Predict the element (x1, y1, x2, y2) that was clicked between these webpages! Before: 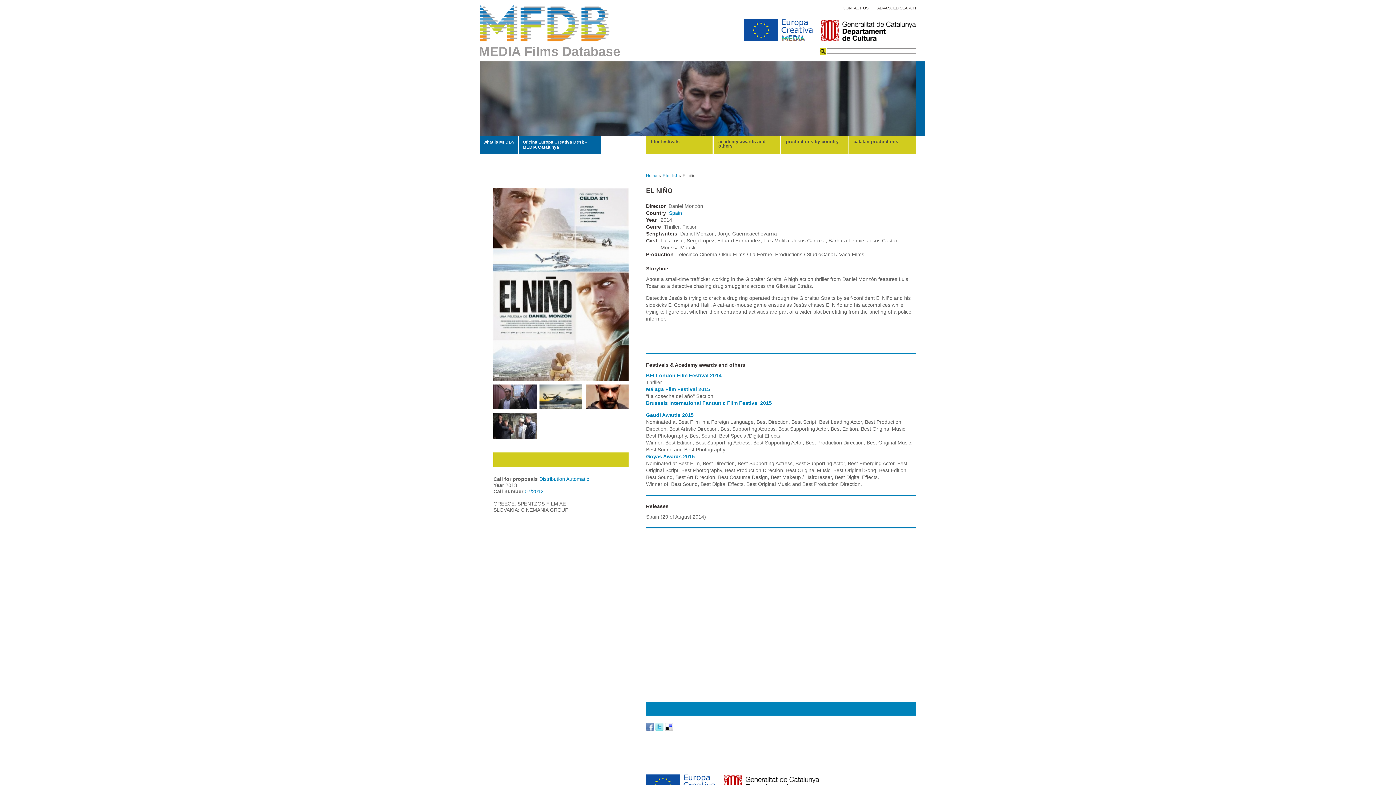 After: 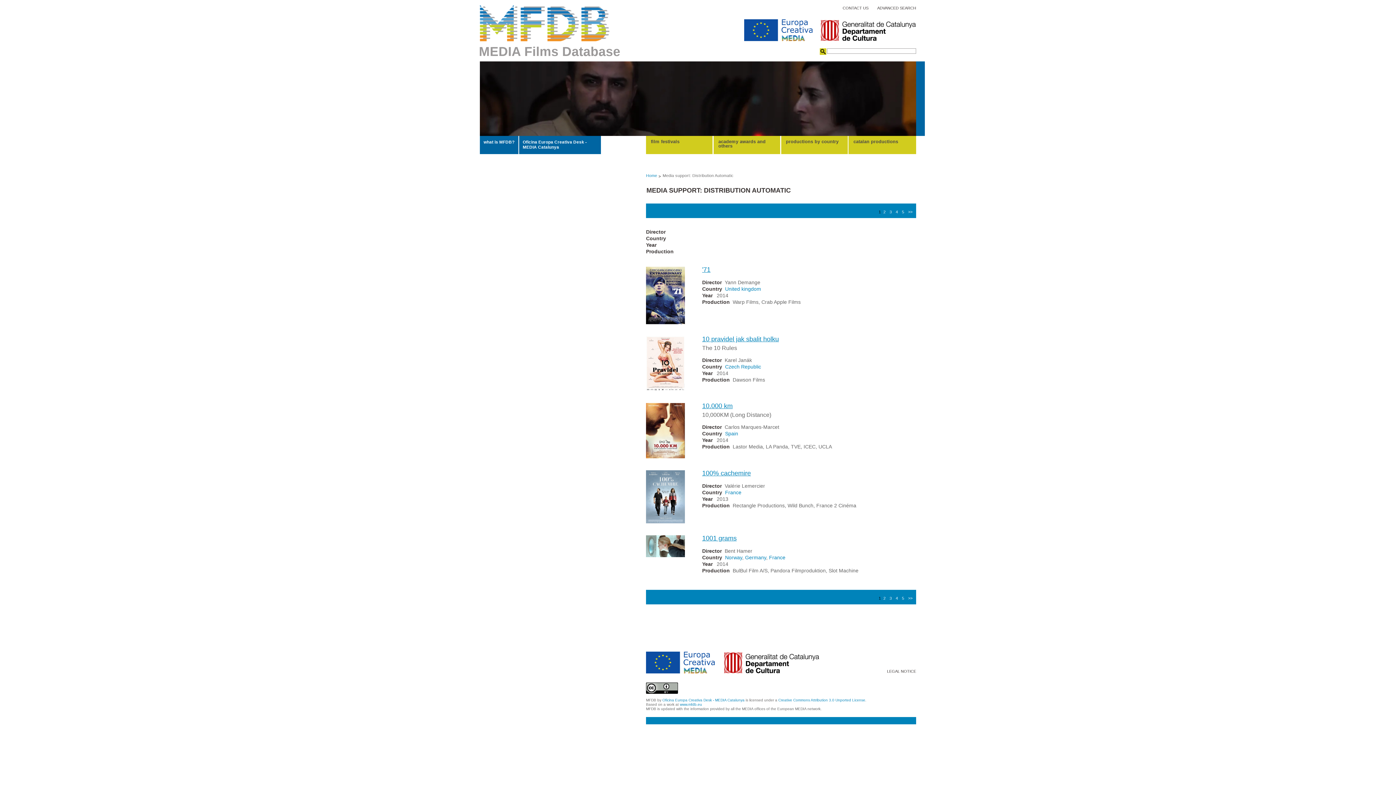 Action: label: Distribution Automatic bbox: (539, 476, 589, 482)